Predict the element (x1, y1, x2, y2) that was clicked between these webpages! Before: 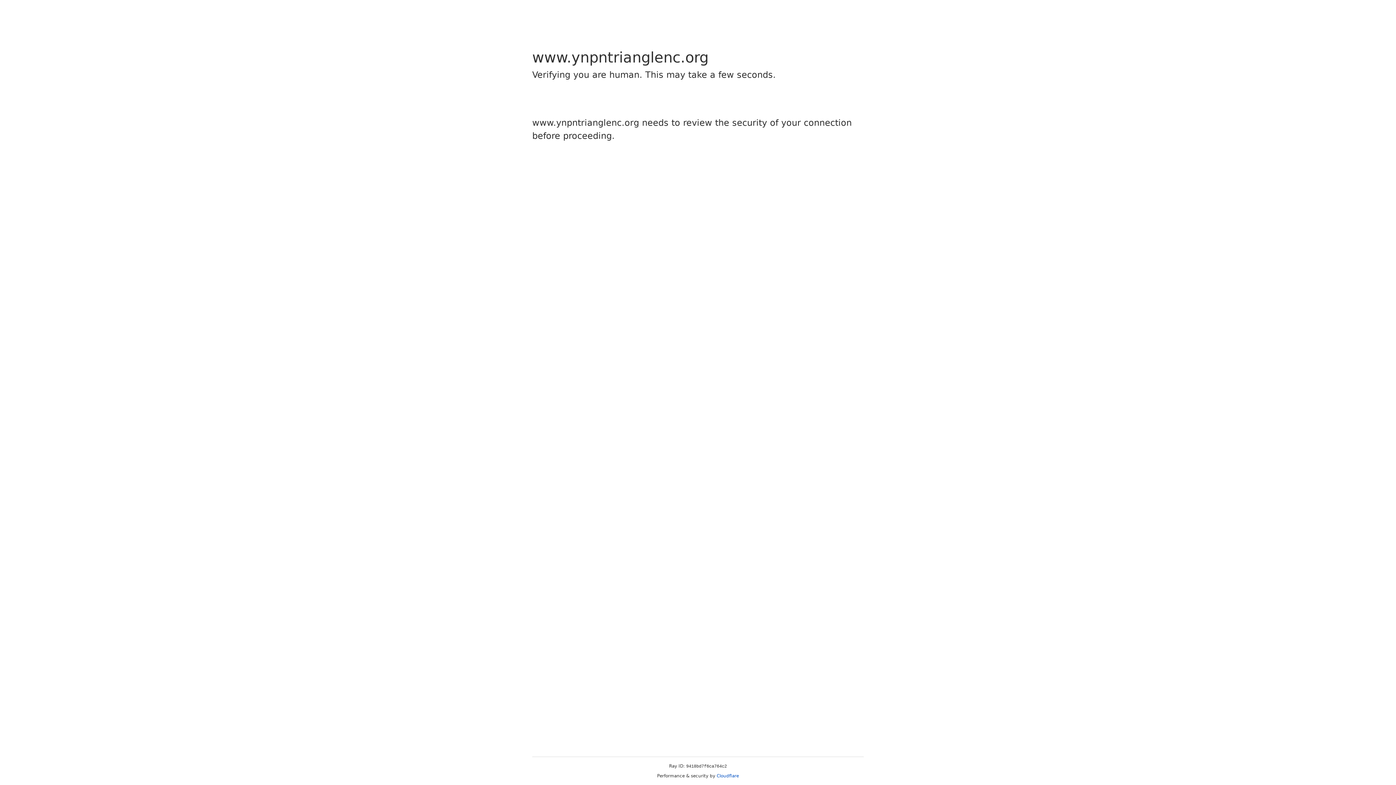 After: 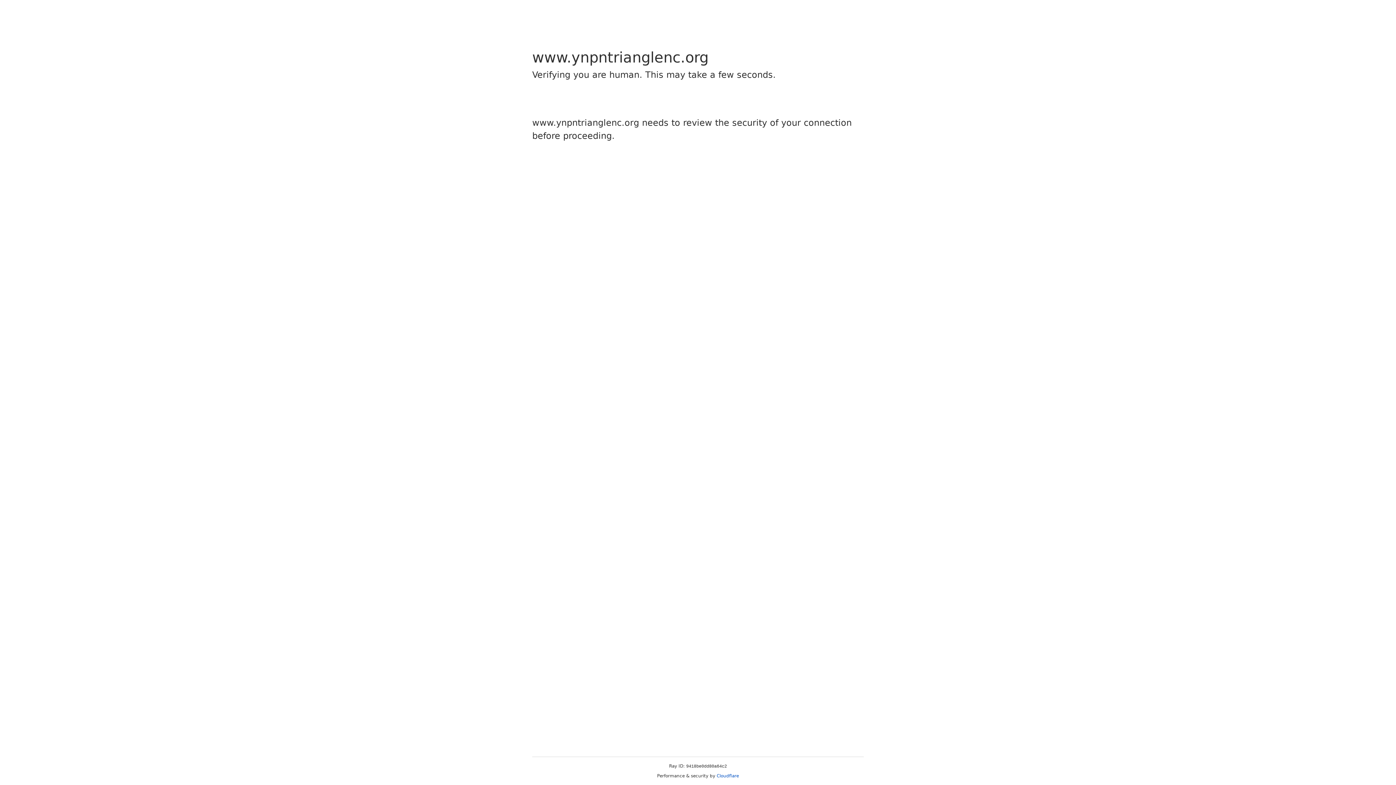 Action: bbox: (716, 773, 739, 778) label: Cloudflare